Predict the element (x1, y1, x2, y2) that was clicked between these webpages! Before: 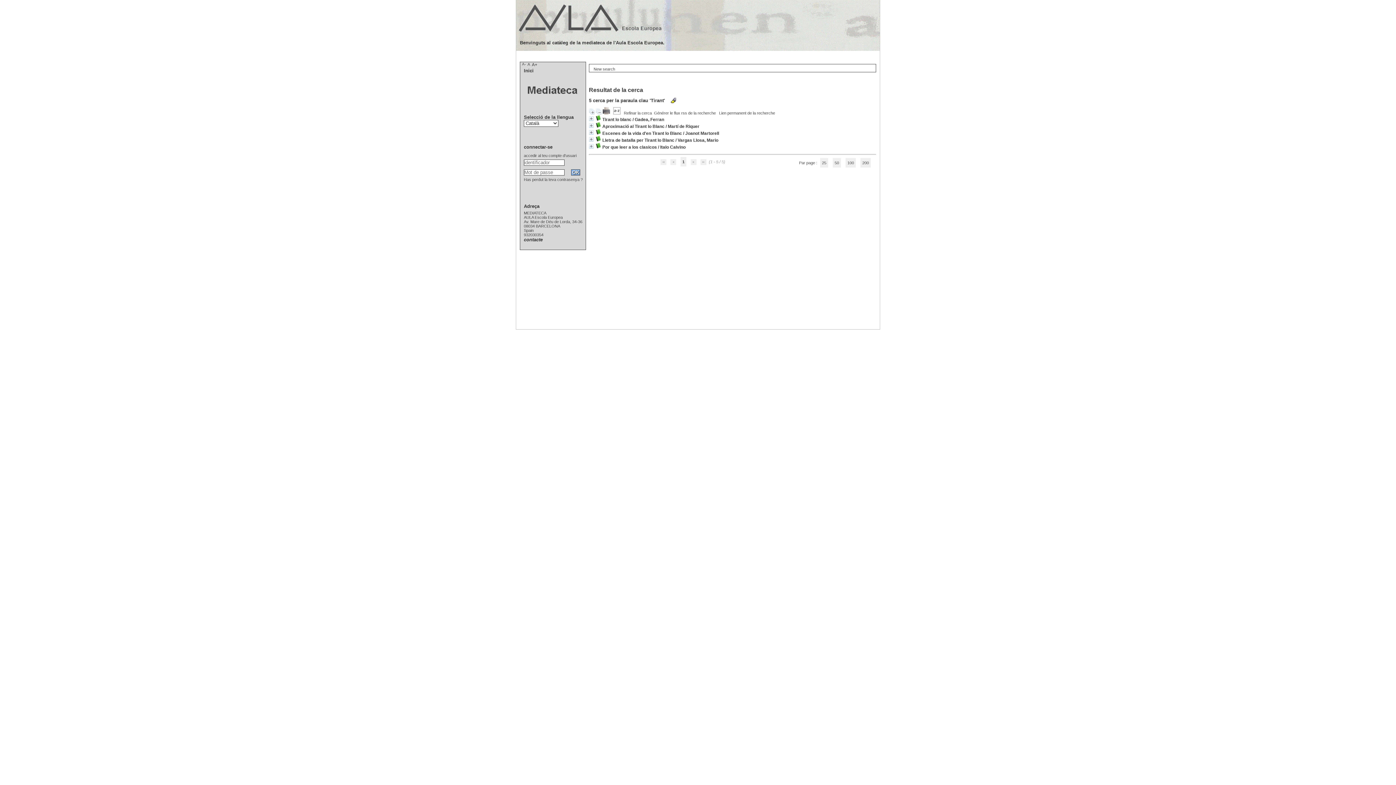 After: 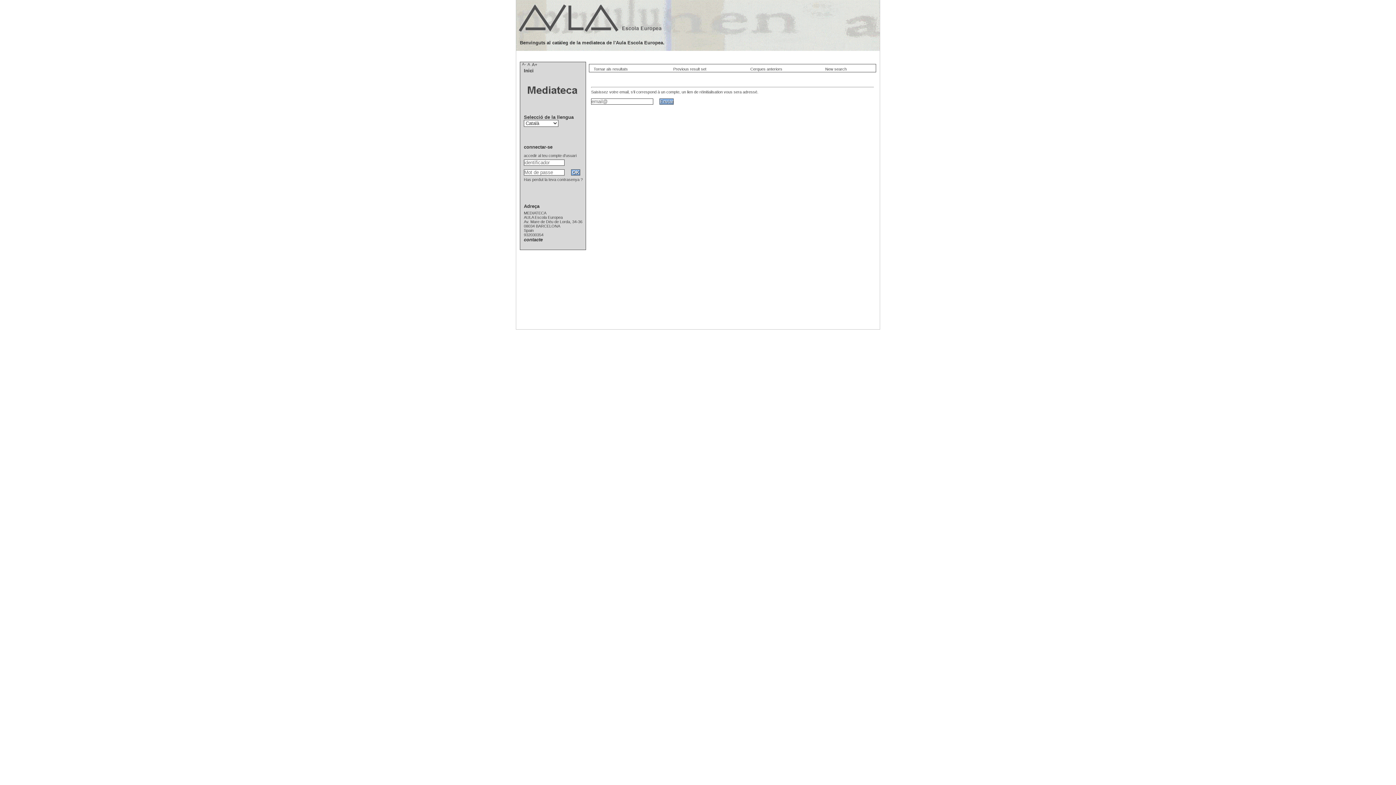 Action: label: Has perdut la teva contrasenya ? bbox: (524, 177, 582, 181)